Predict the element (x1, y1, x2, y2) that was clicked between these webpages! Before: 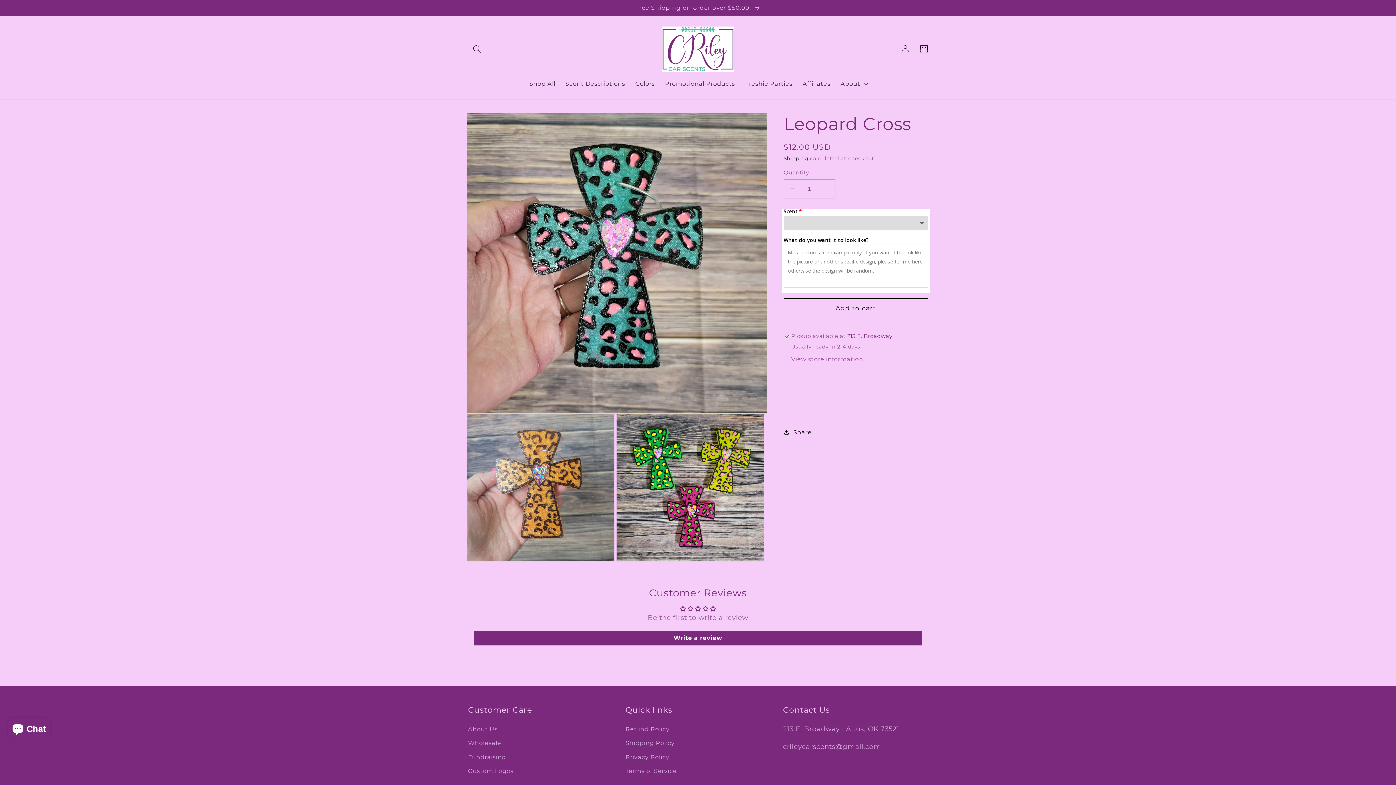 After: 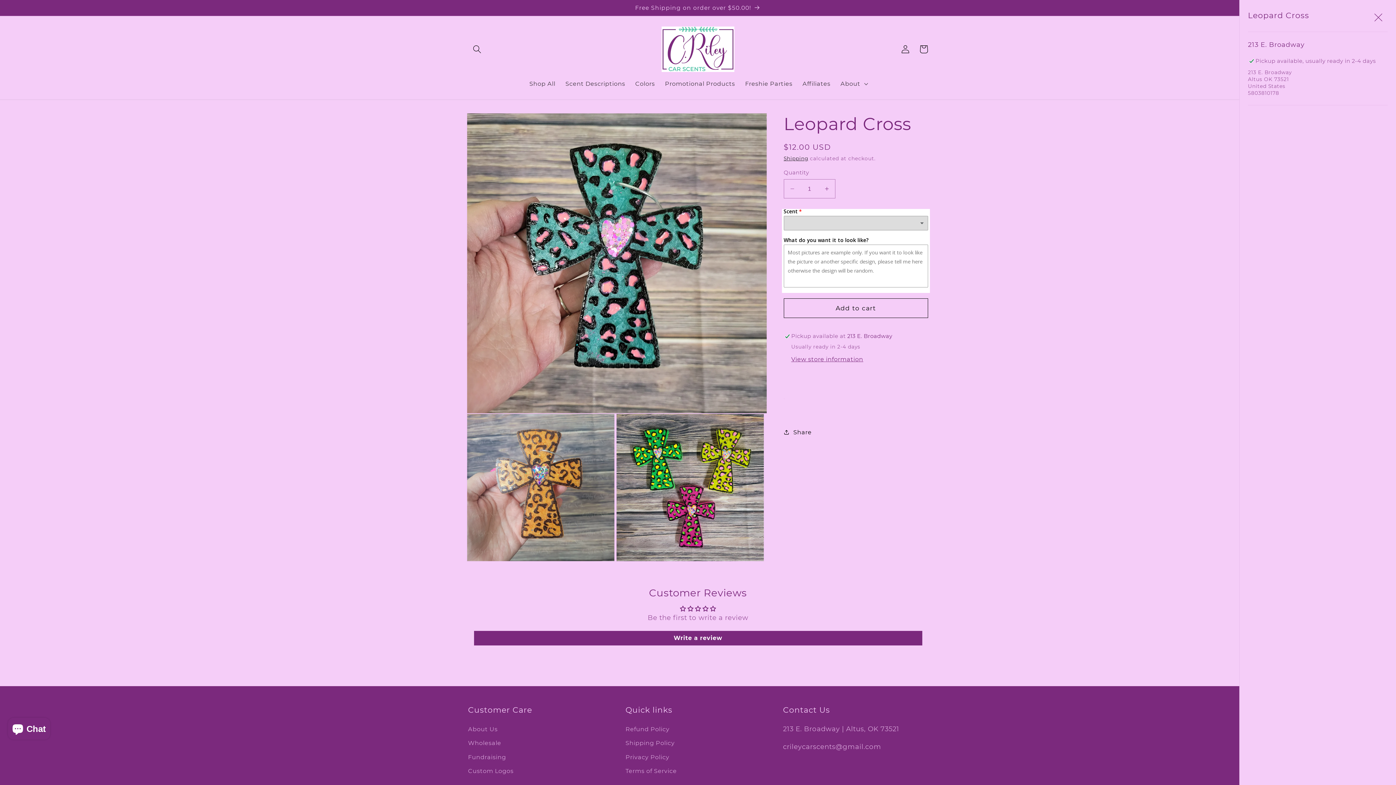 Action: bbox: (791, 355, 863, 363) label: View store information